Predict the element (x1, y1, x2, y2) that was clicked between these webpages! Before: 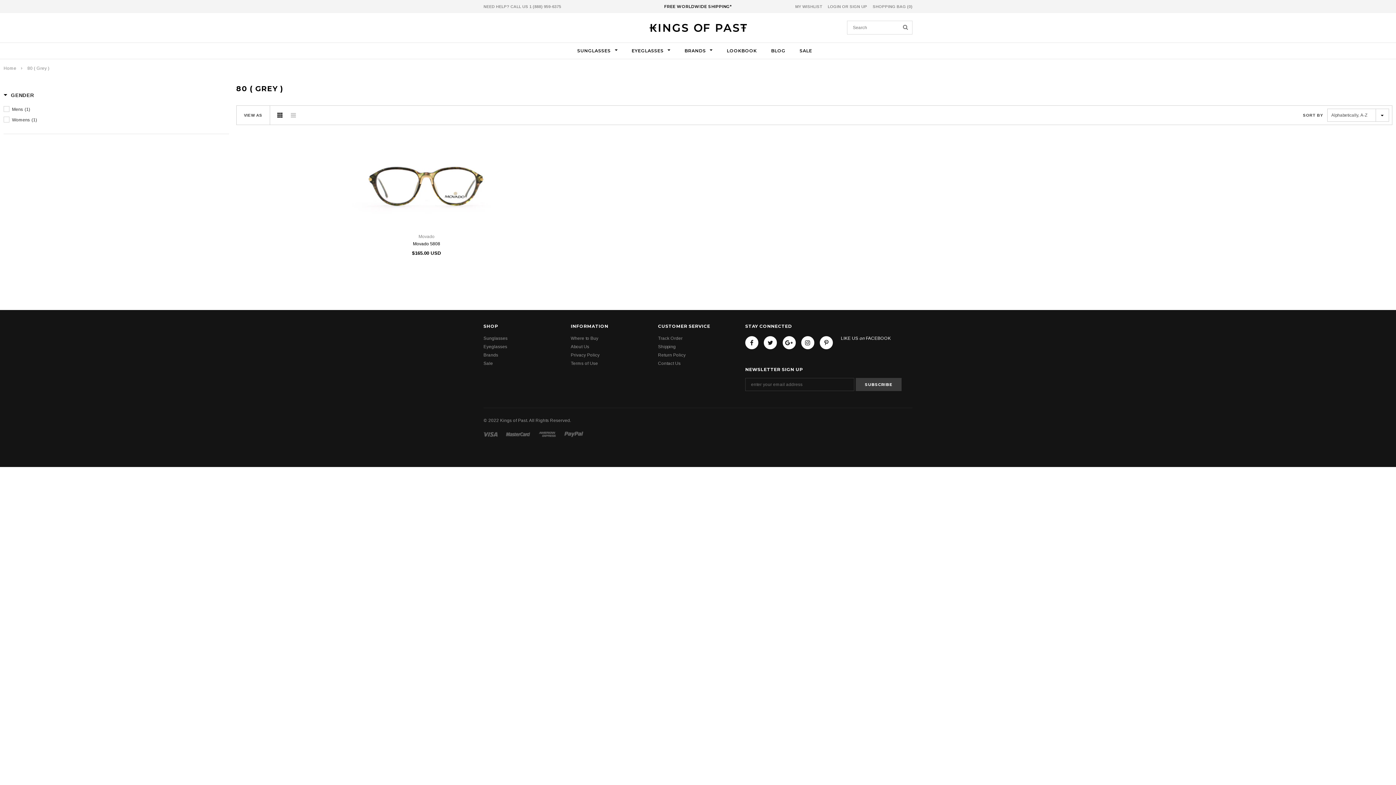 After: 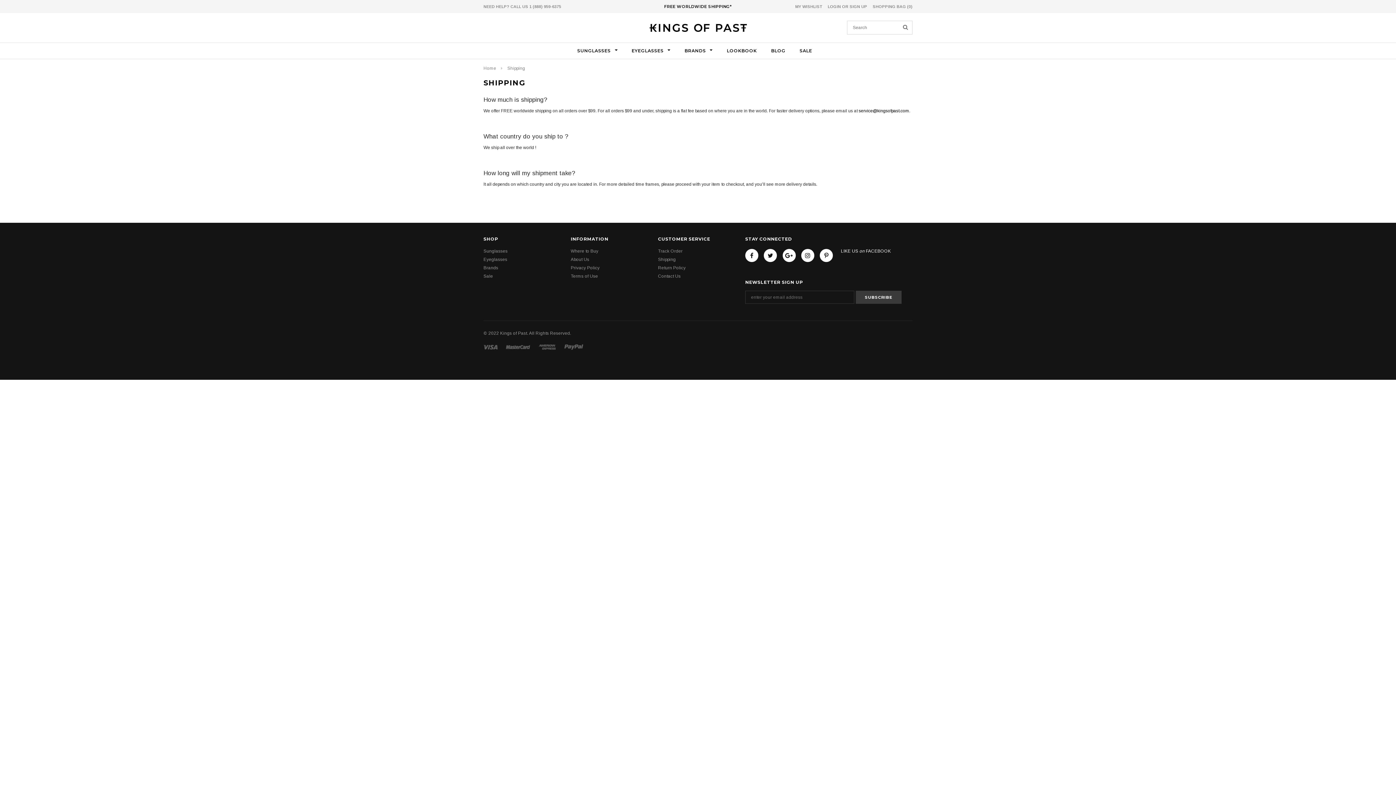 Action: bbox: (658, 344, 675, 349) label: Shipping